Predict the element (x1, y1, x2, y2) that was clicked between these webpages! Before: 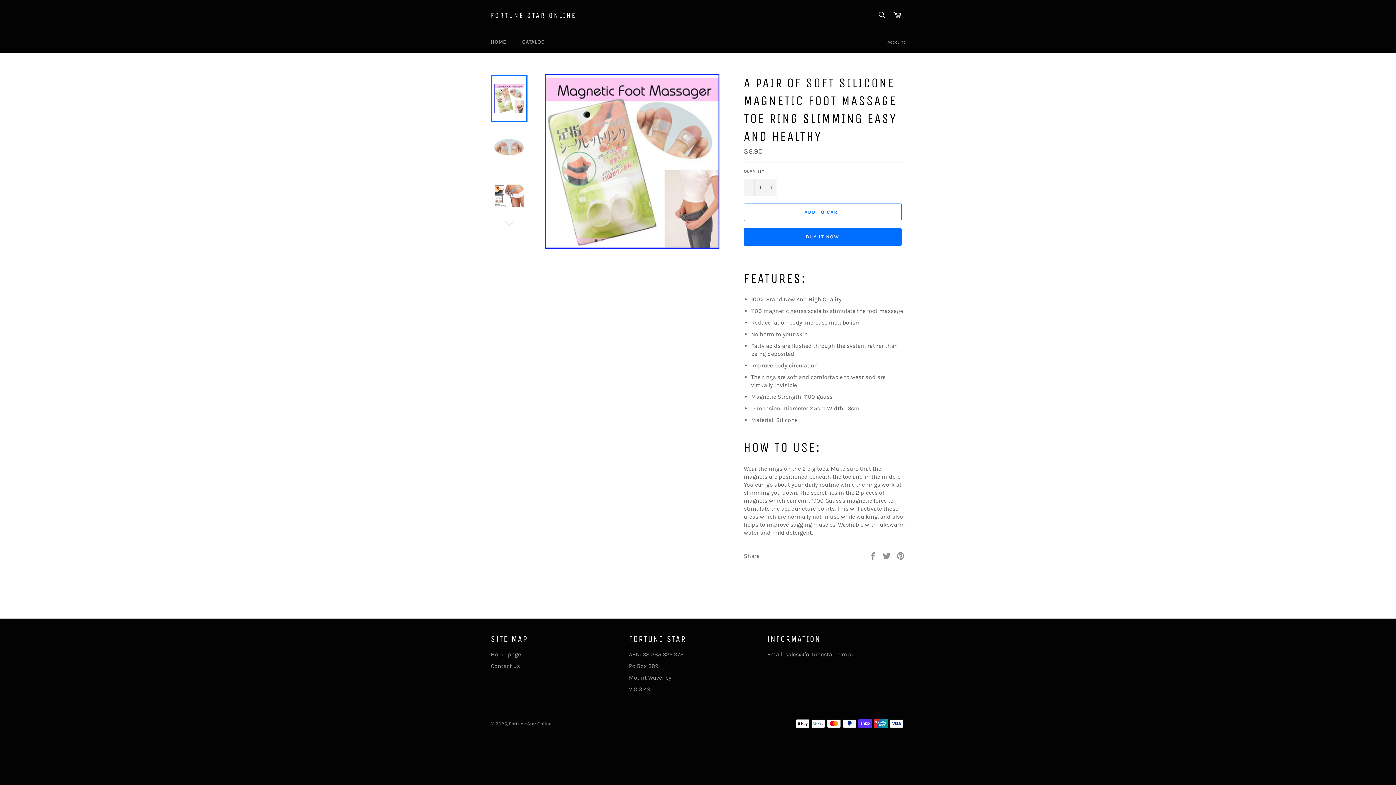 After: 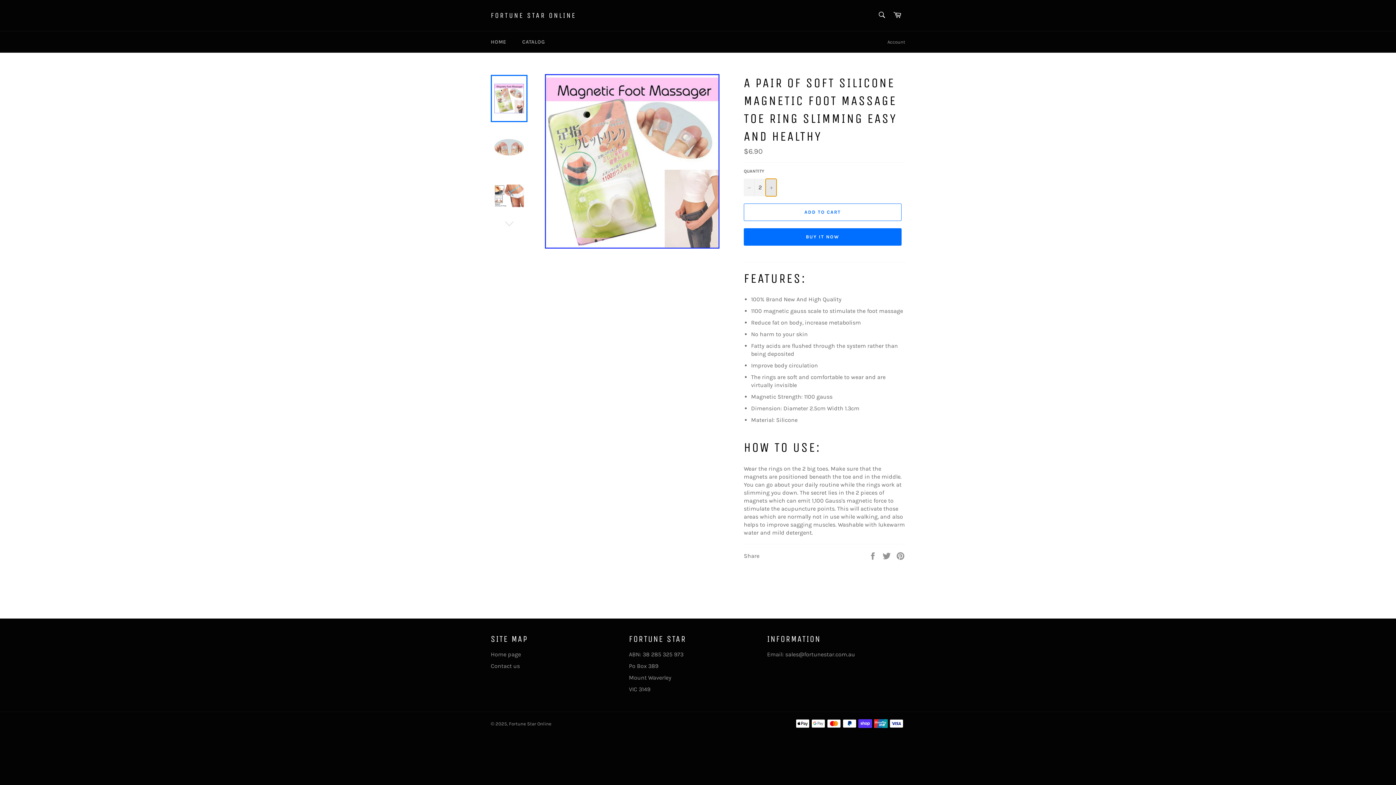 Action: label: Increase item quantity by one bbox: (765, 178, 776, 196)